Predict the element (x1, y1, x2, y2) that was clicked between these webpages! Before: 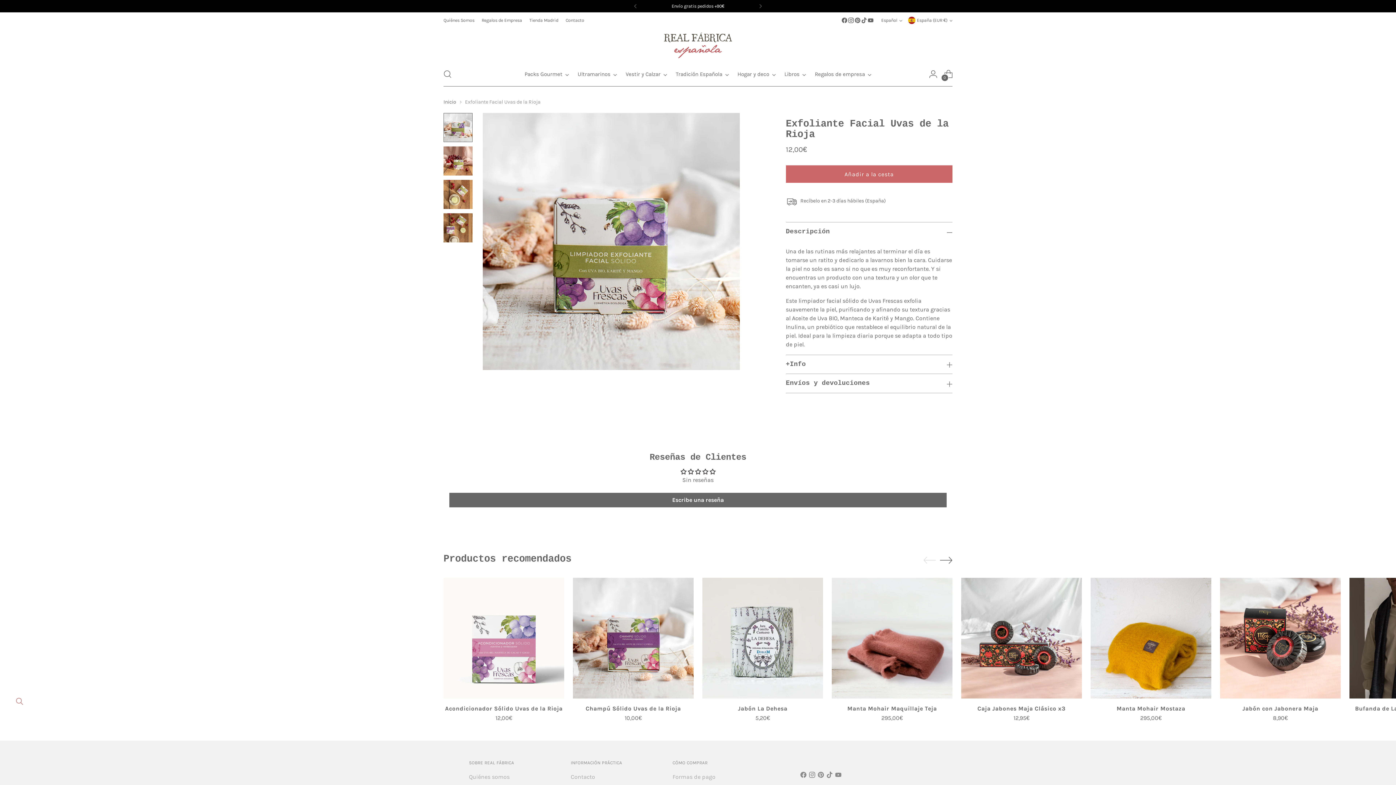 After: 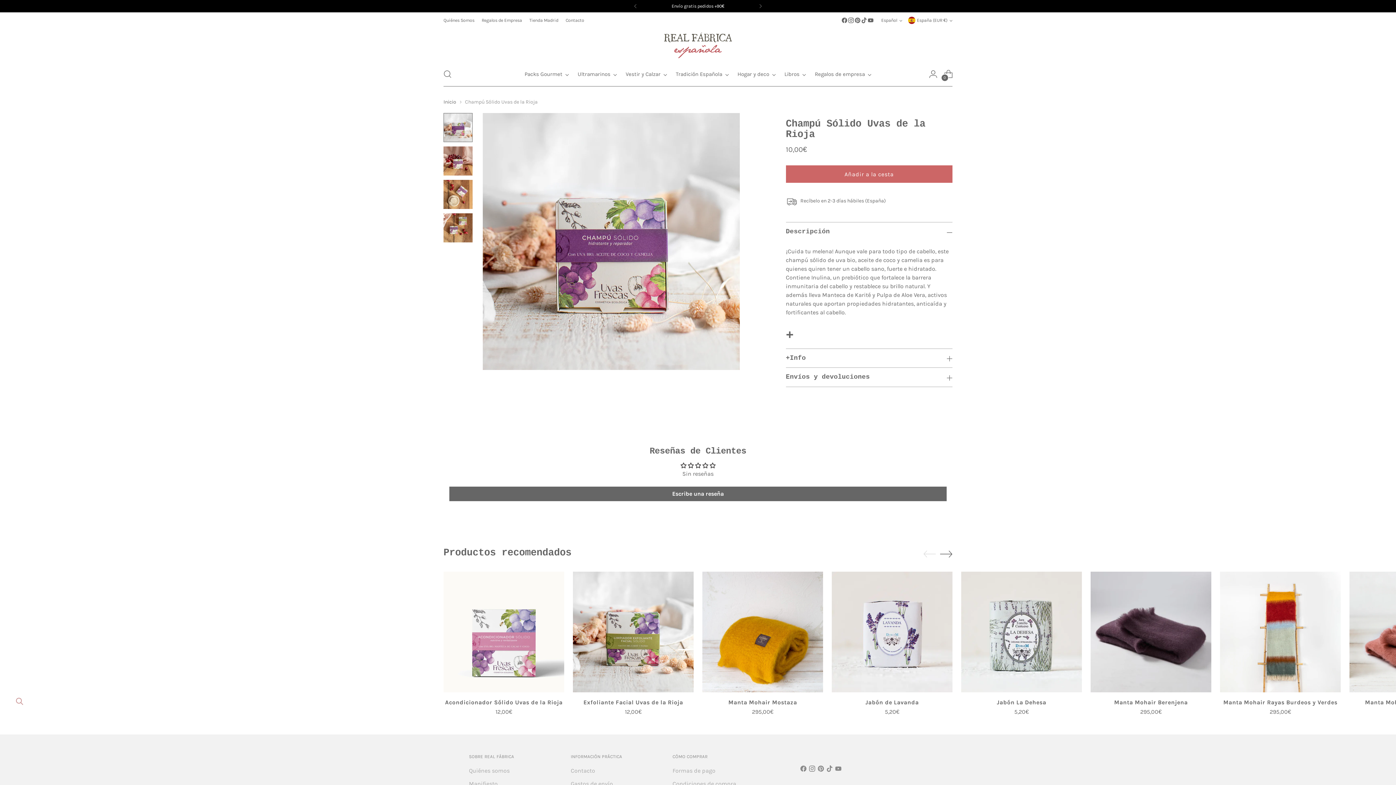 Action: bbox: (573, 578, 693, 698) label: Champú Sólido Uvas de la Rioja